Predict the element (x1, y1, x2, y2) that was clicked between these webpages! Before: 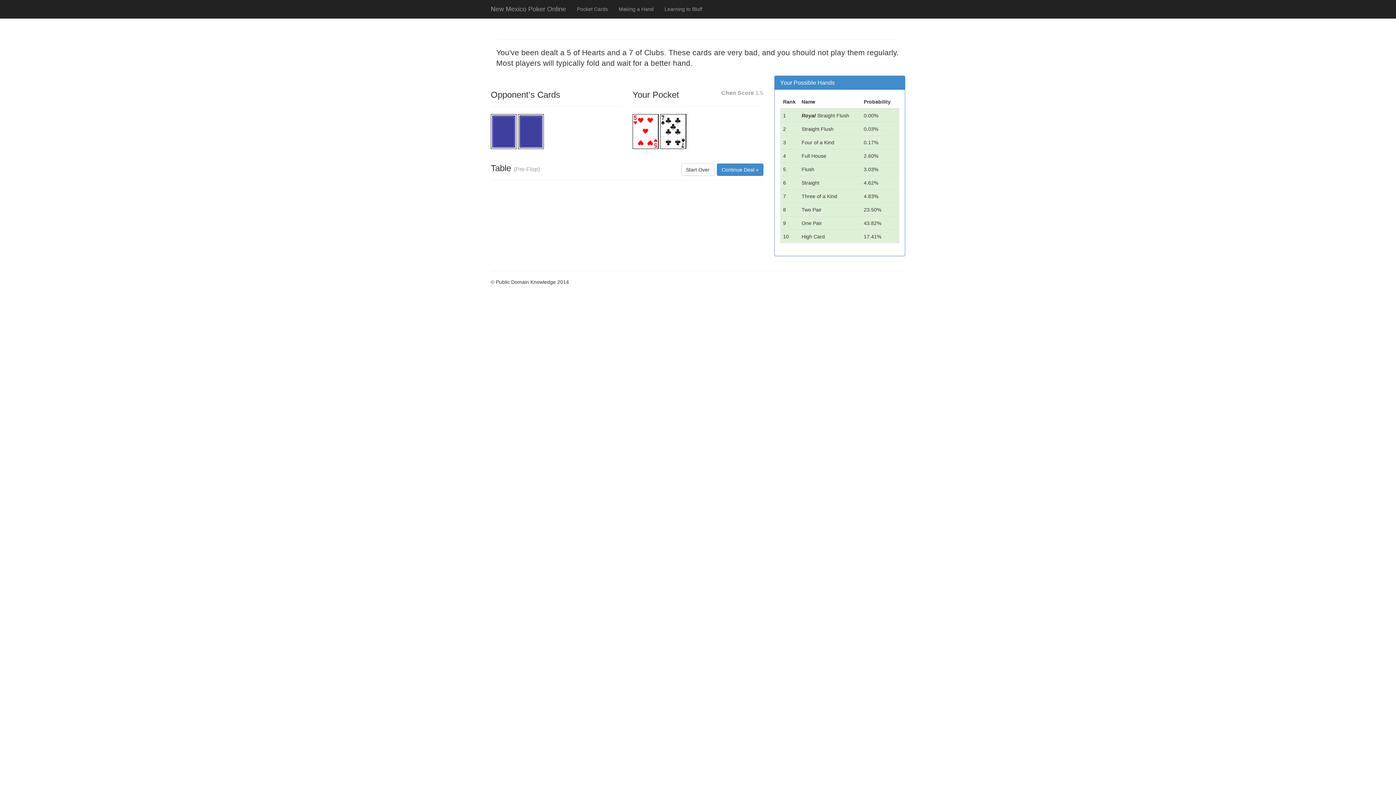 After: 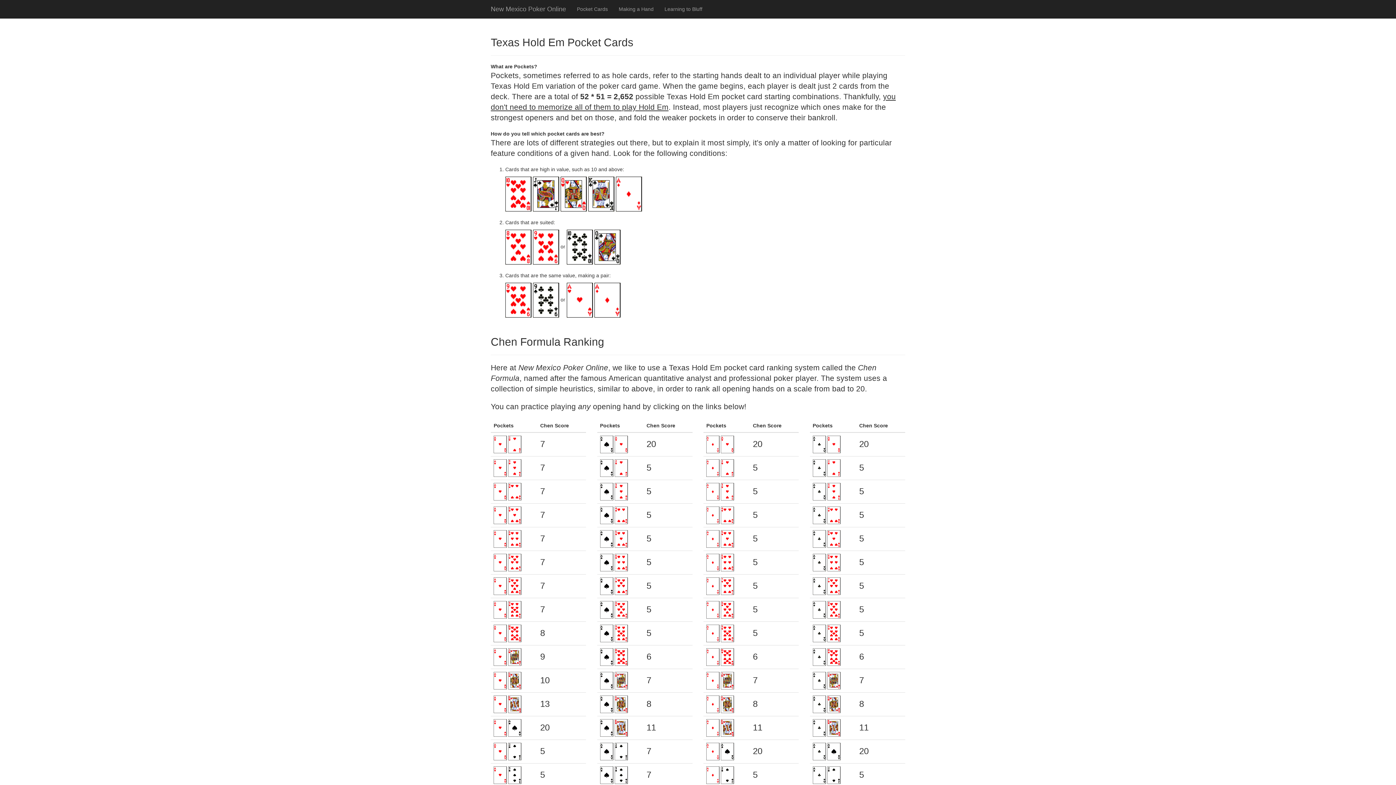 Action: bbox: (571, 0, 613, 18) label: Pocket Cards